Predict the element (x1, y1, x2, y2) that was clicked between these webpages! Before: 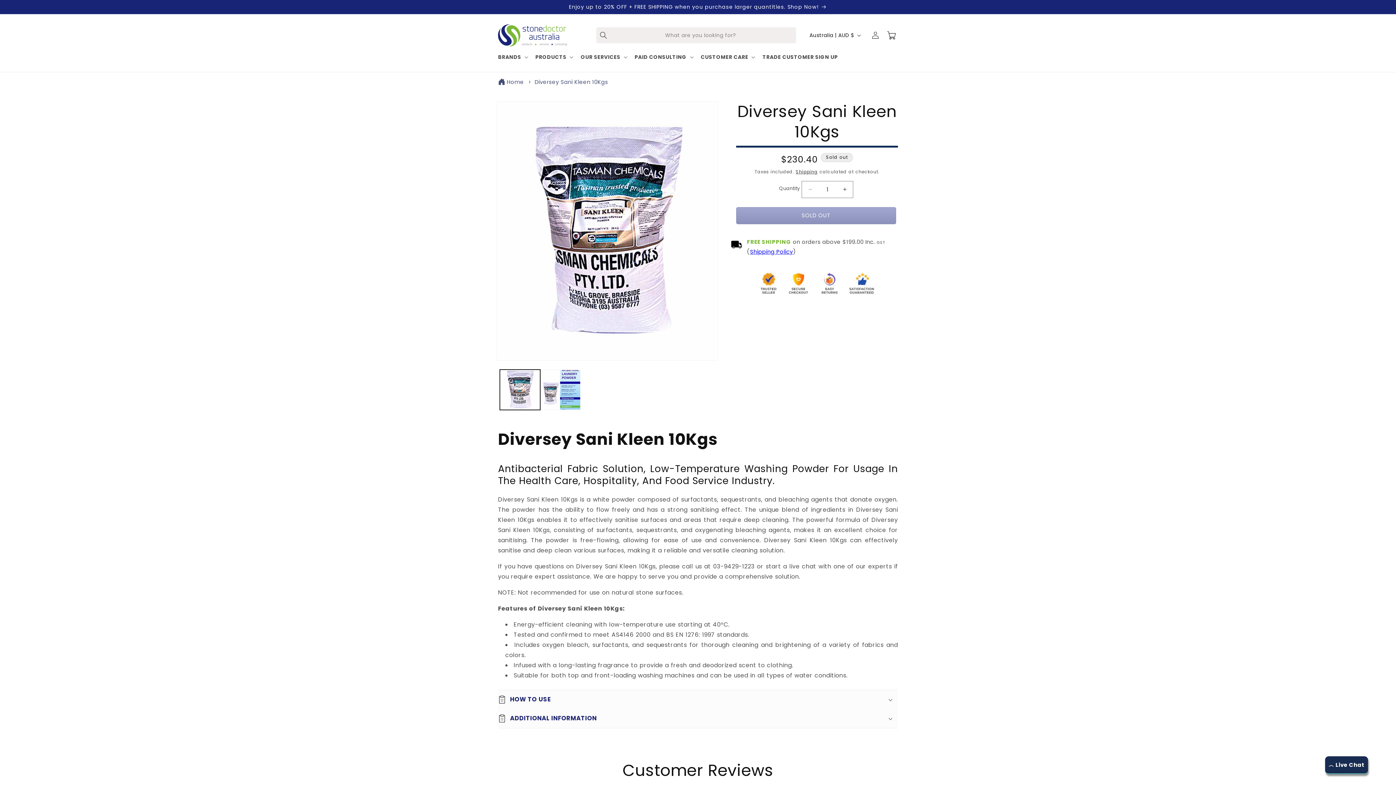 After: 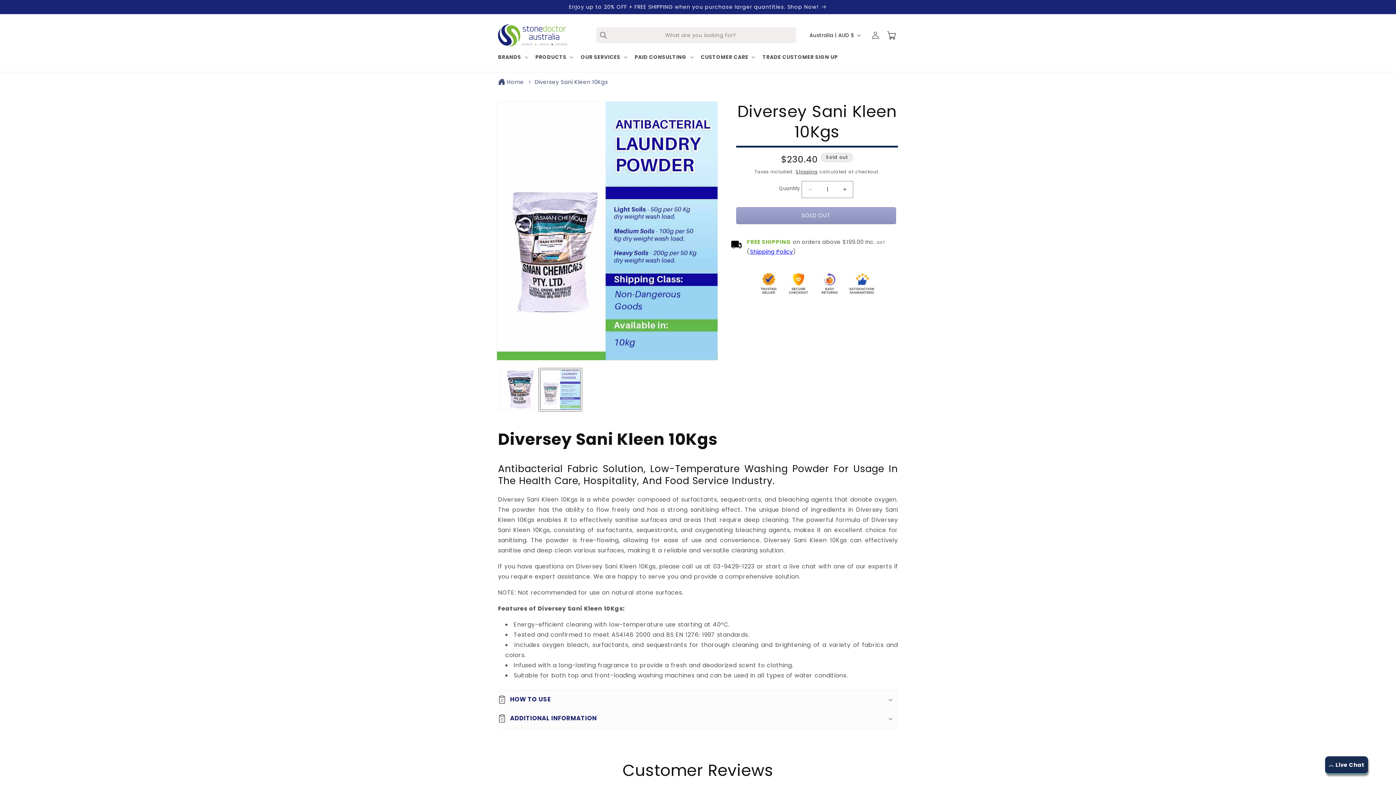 Action: label: Load image 2 in gallery view bbox: (540, 369, 580, 410)